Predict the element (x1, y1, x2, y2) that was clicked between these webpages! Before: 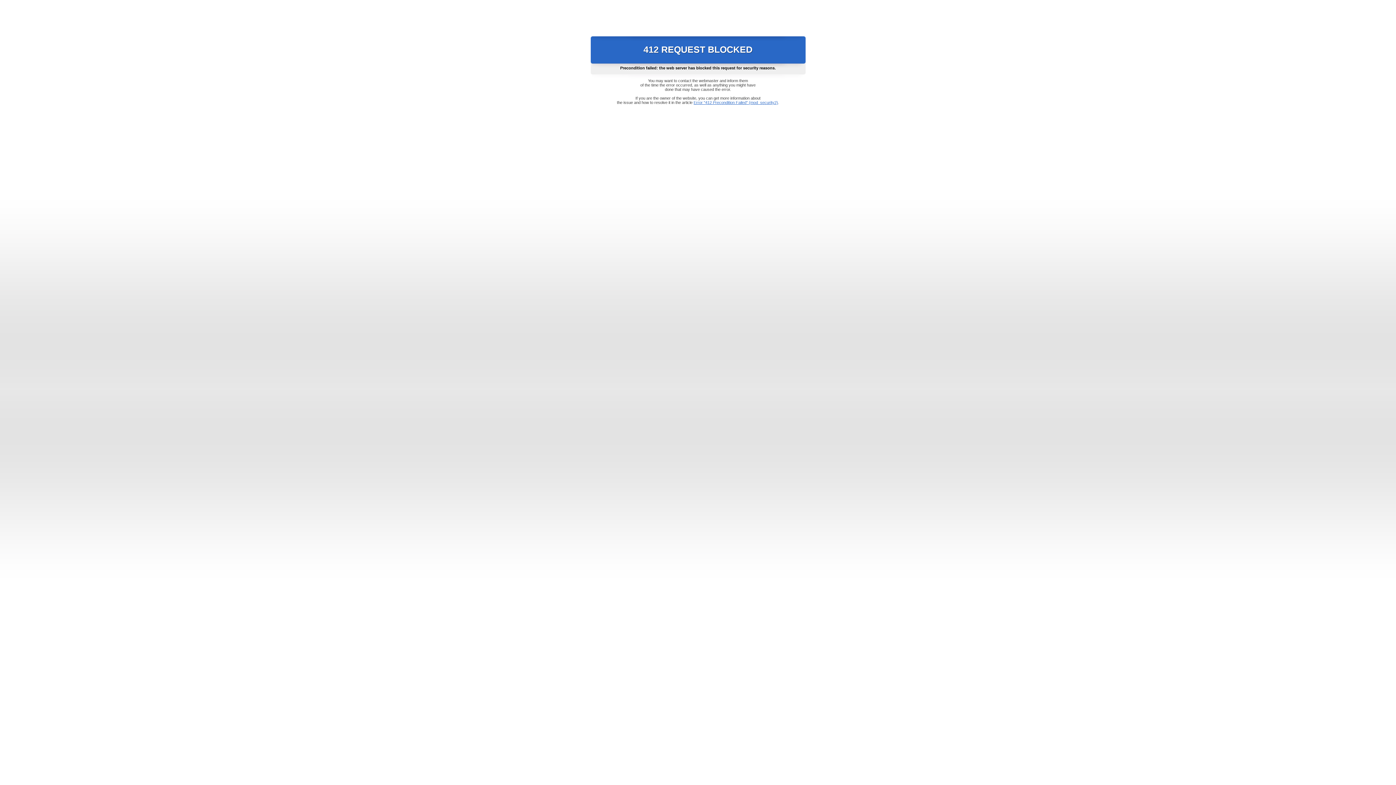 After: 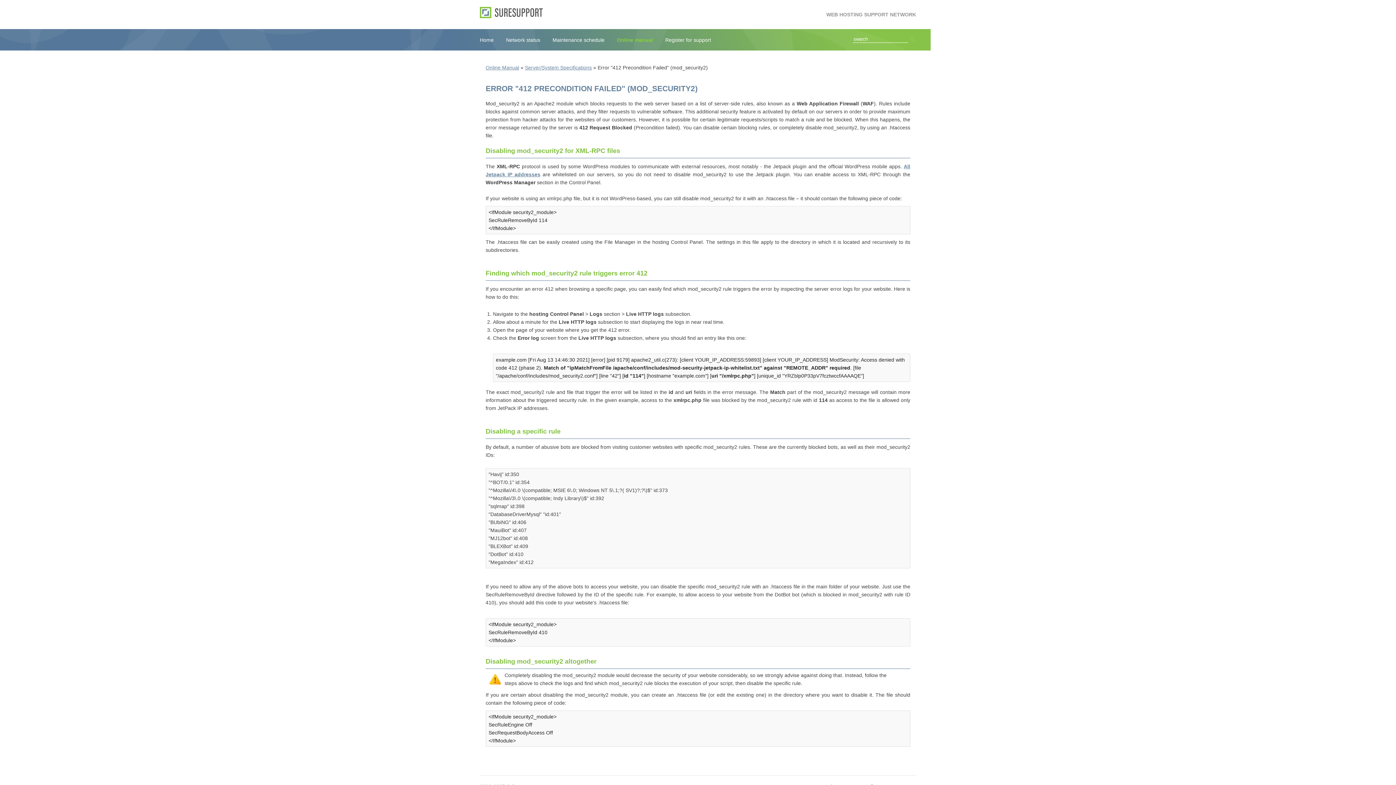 Action: bbox: (693, 100, 778, 104) label: Error "412 Precondition Failed" (mod_security2)